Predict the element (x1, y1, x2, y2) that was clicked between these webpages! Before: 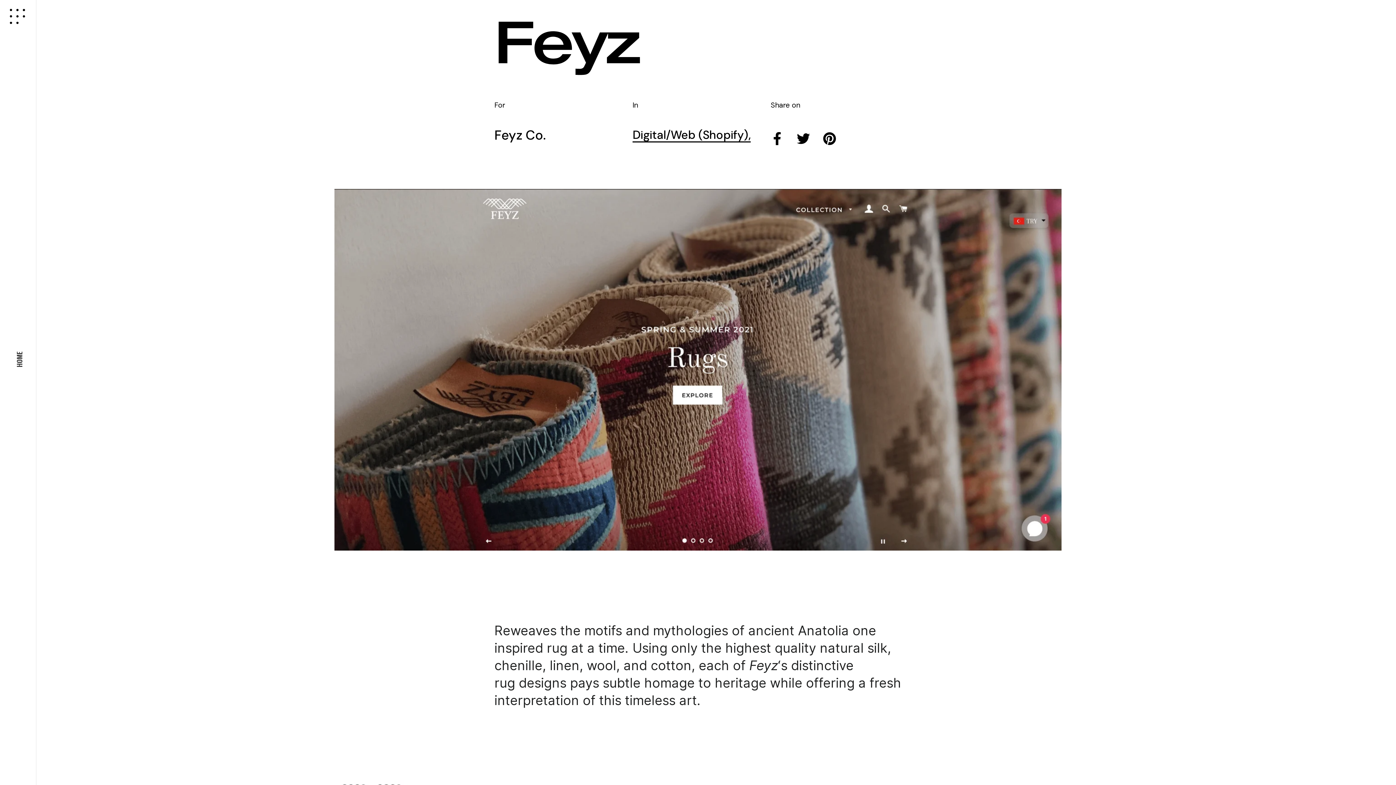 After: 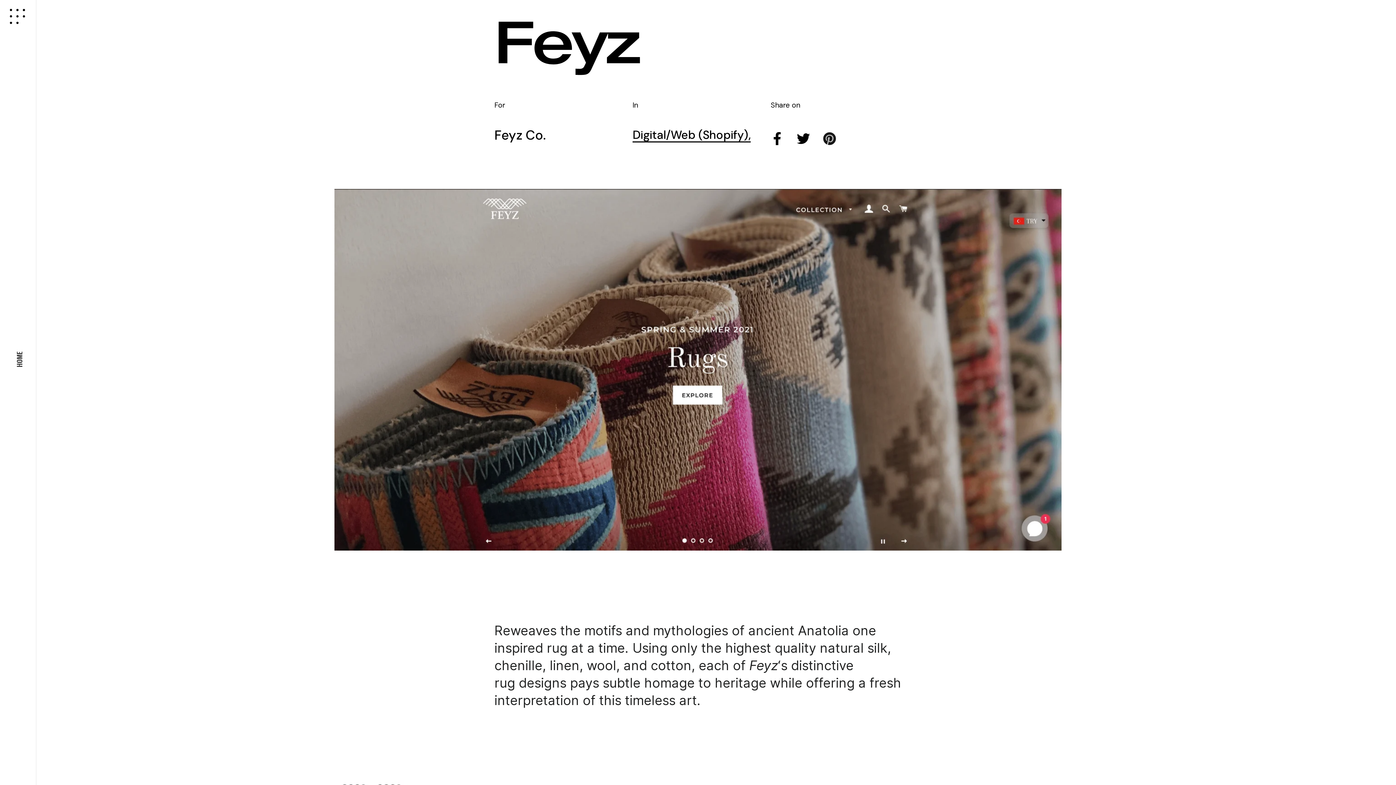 Action: bbox: (823, 132, 836, 145) label: Pinterest